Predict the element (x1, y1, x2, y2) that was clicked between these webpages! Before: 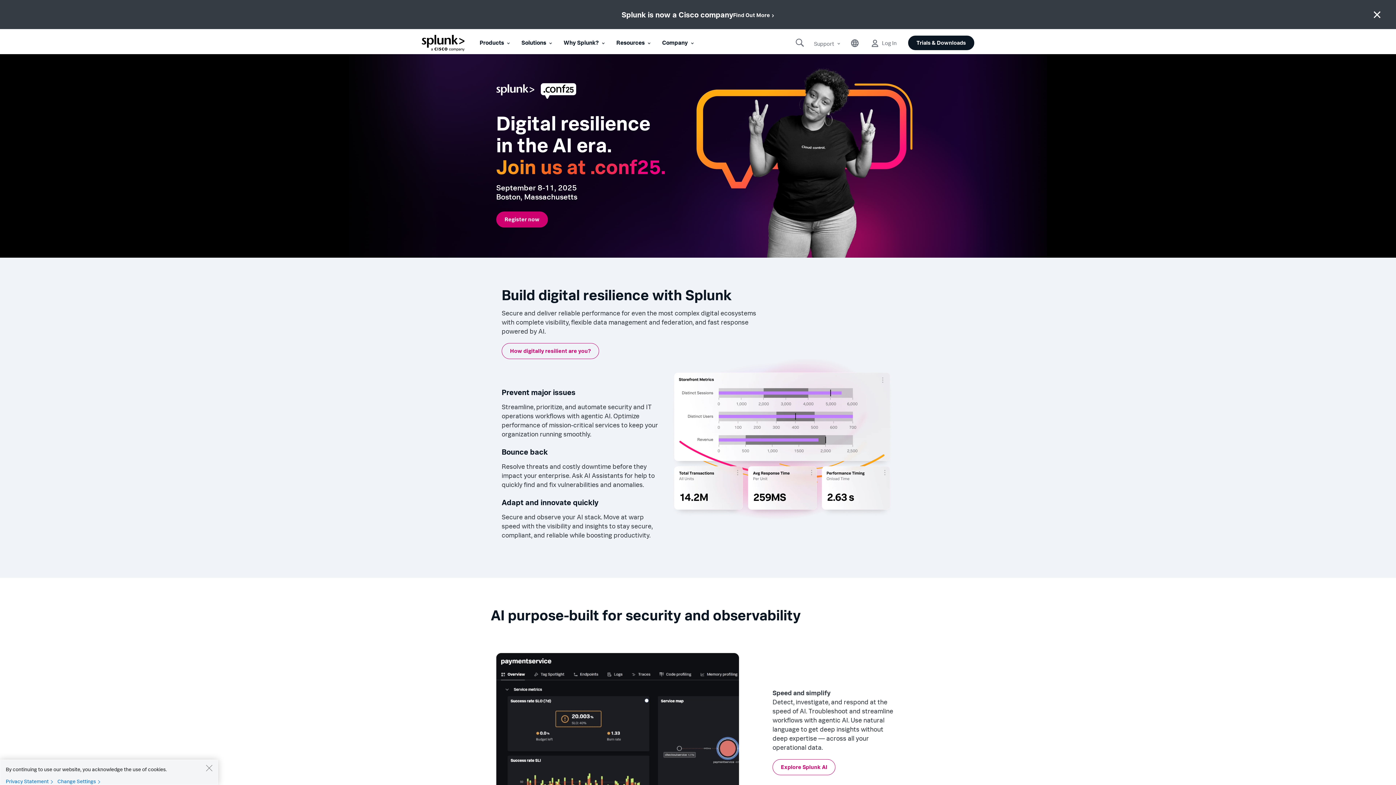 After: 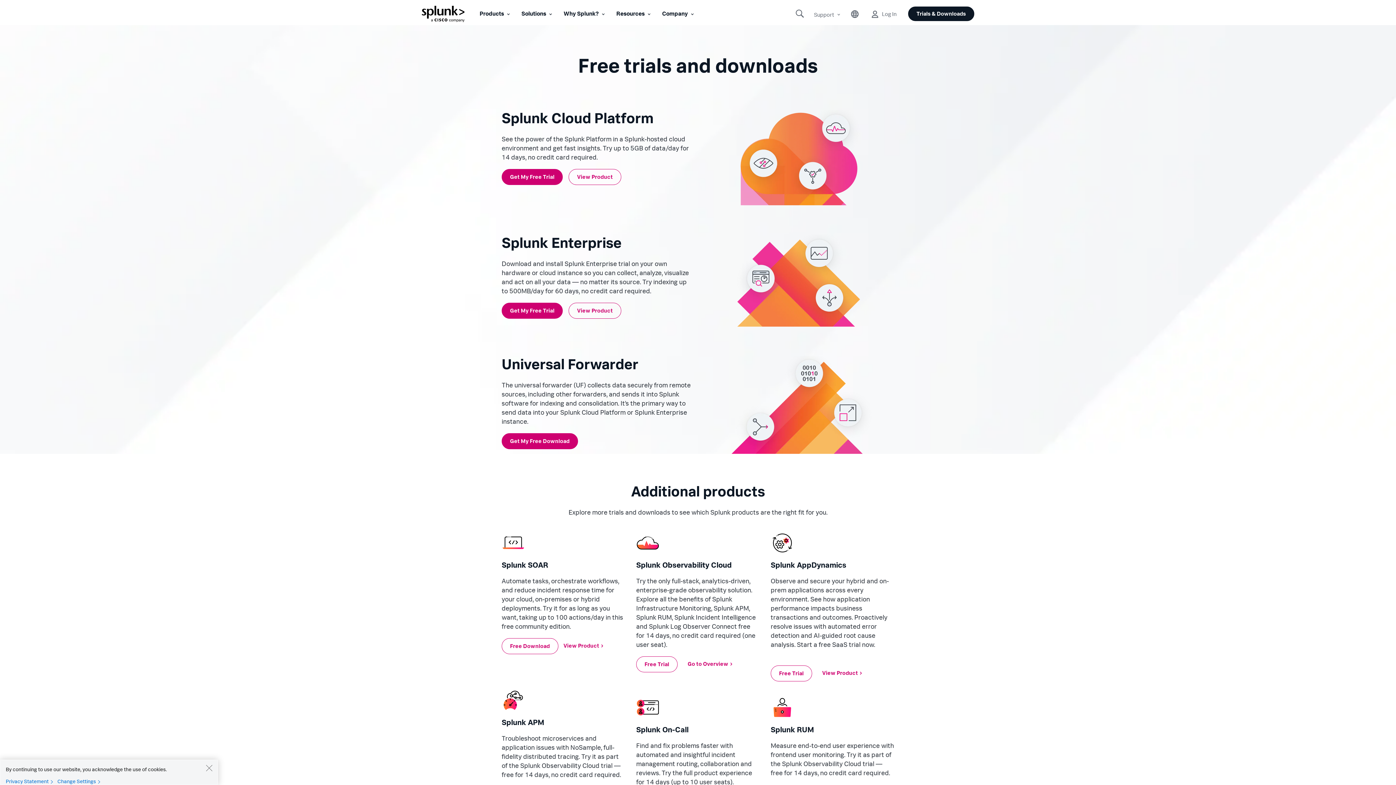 Action: bbox: (908, 35, 974, 50) label: Trials & Downloads